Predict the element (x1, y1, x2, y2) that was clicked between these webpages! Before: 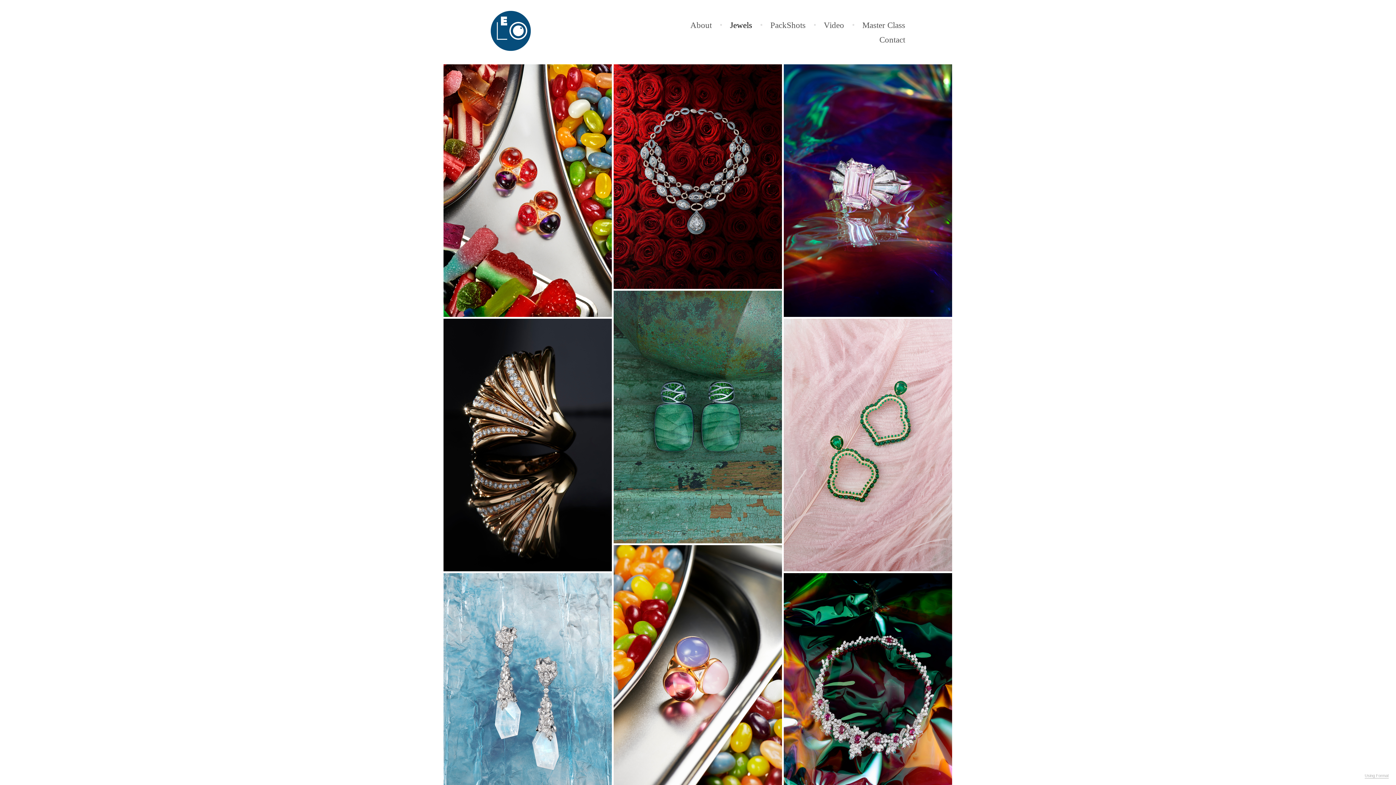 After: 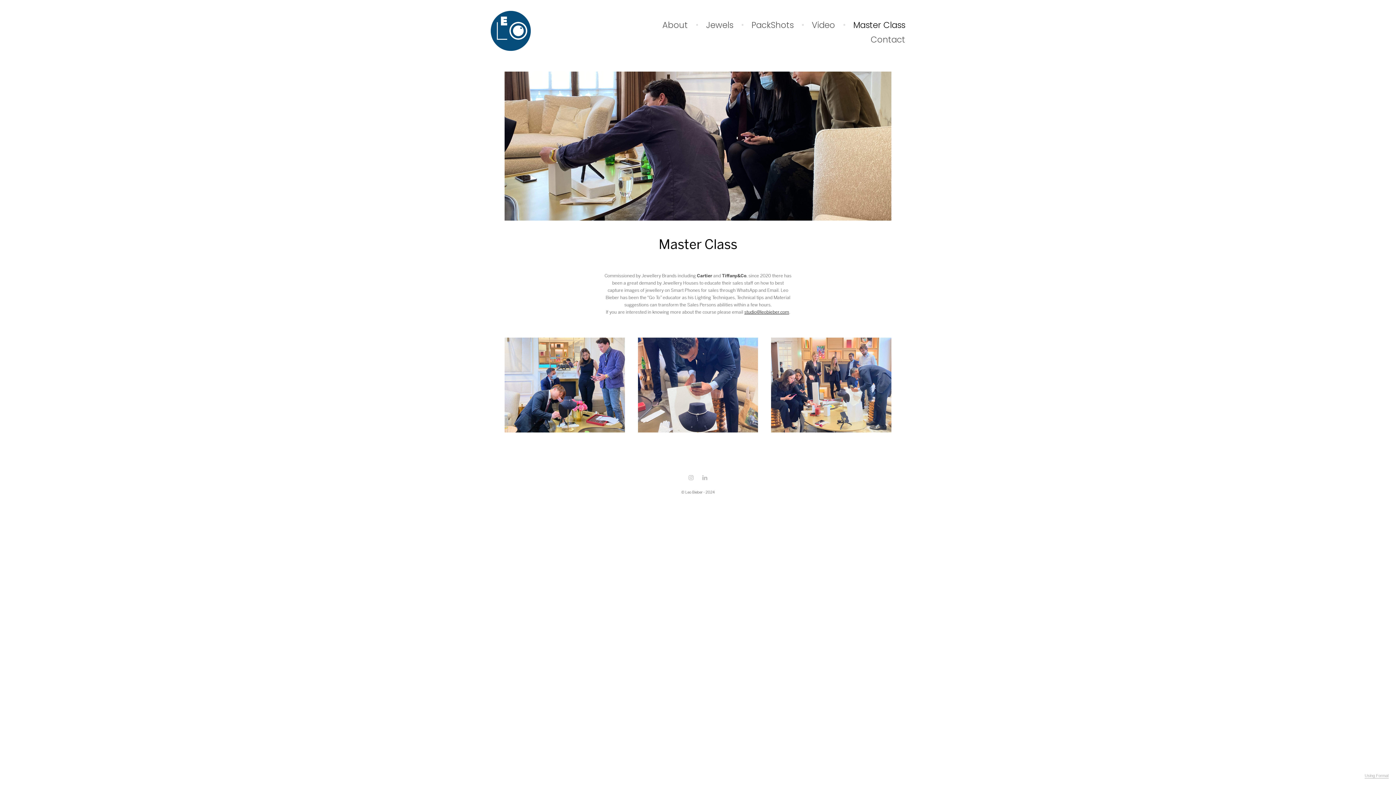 Action: label: Master Class bbox: (862, 20, 905, 29)